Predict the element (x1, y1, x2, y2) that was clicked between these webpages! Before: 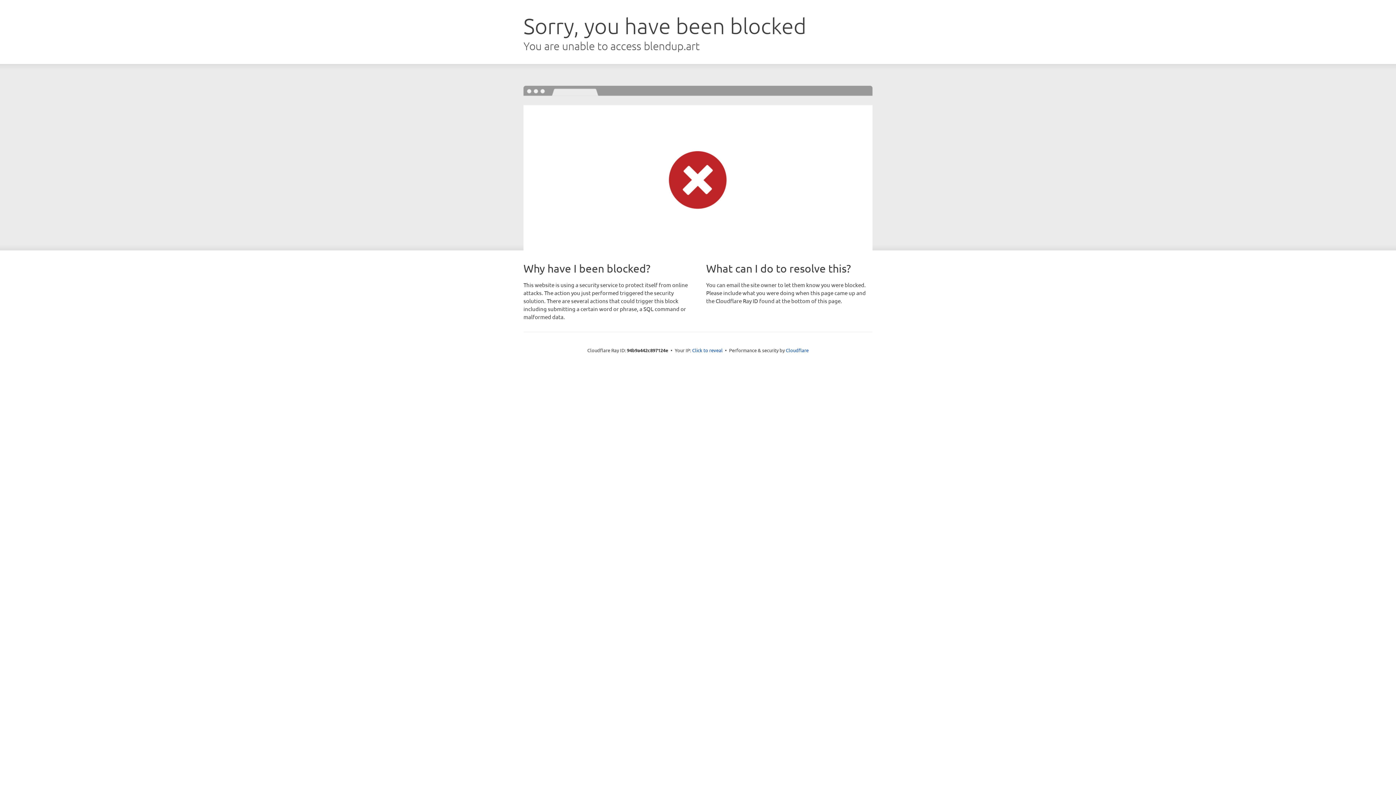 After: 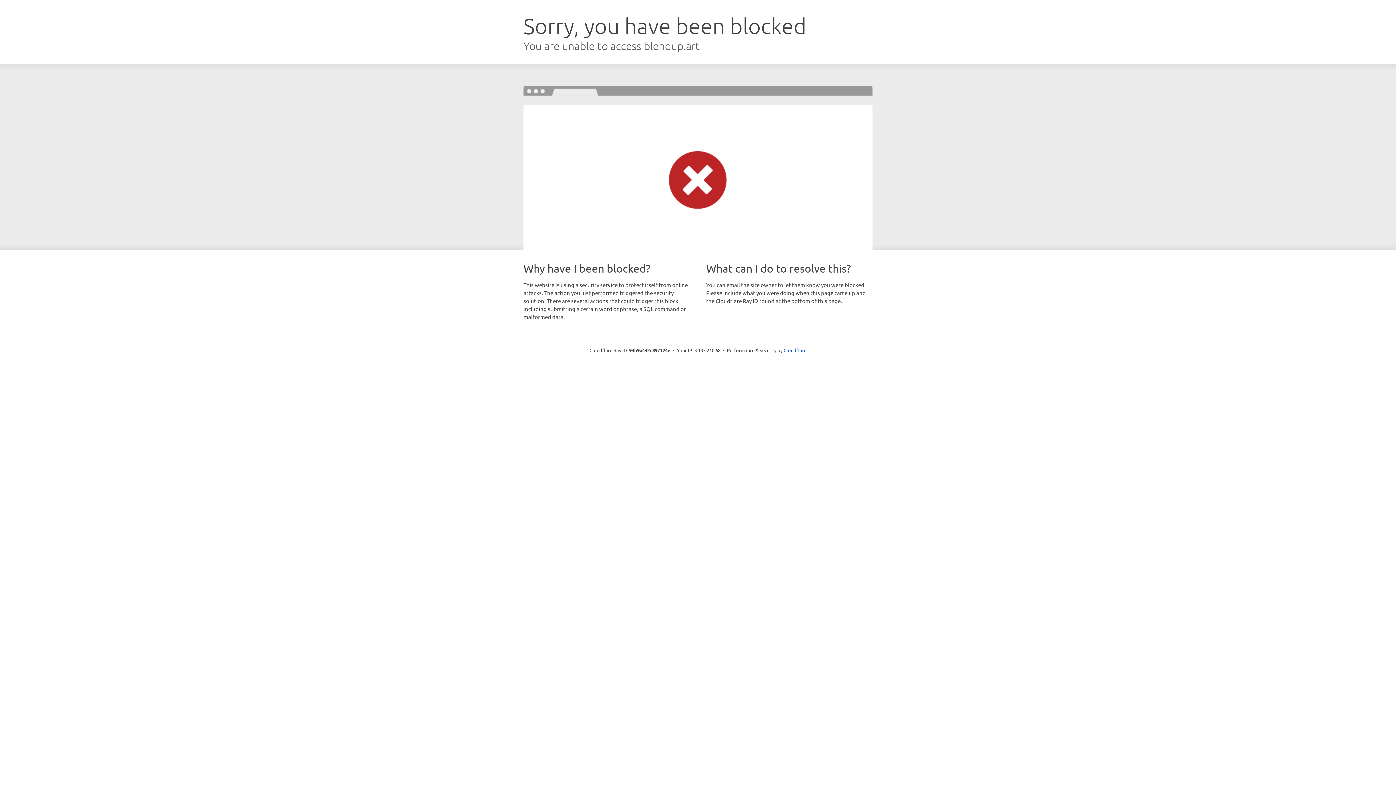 Action: bbox: (692, 346, 722, 353) label: Click to reveal